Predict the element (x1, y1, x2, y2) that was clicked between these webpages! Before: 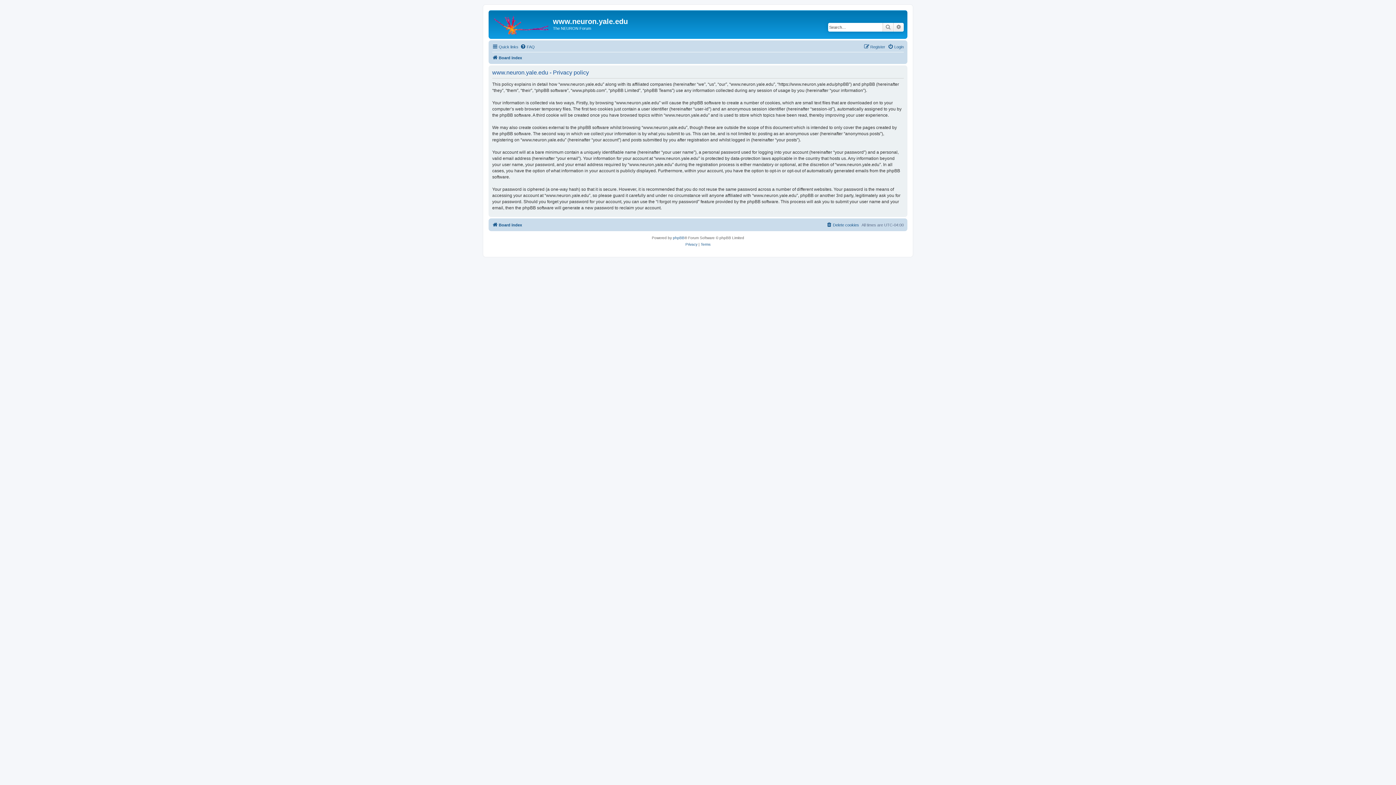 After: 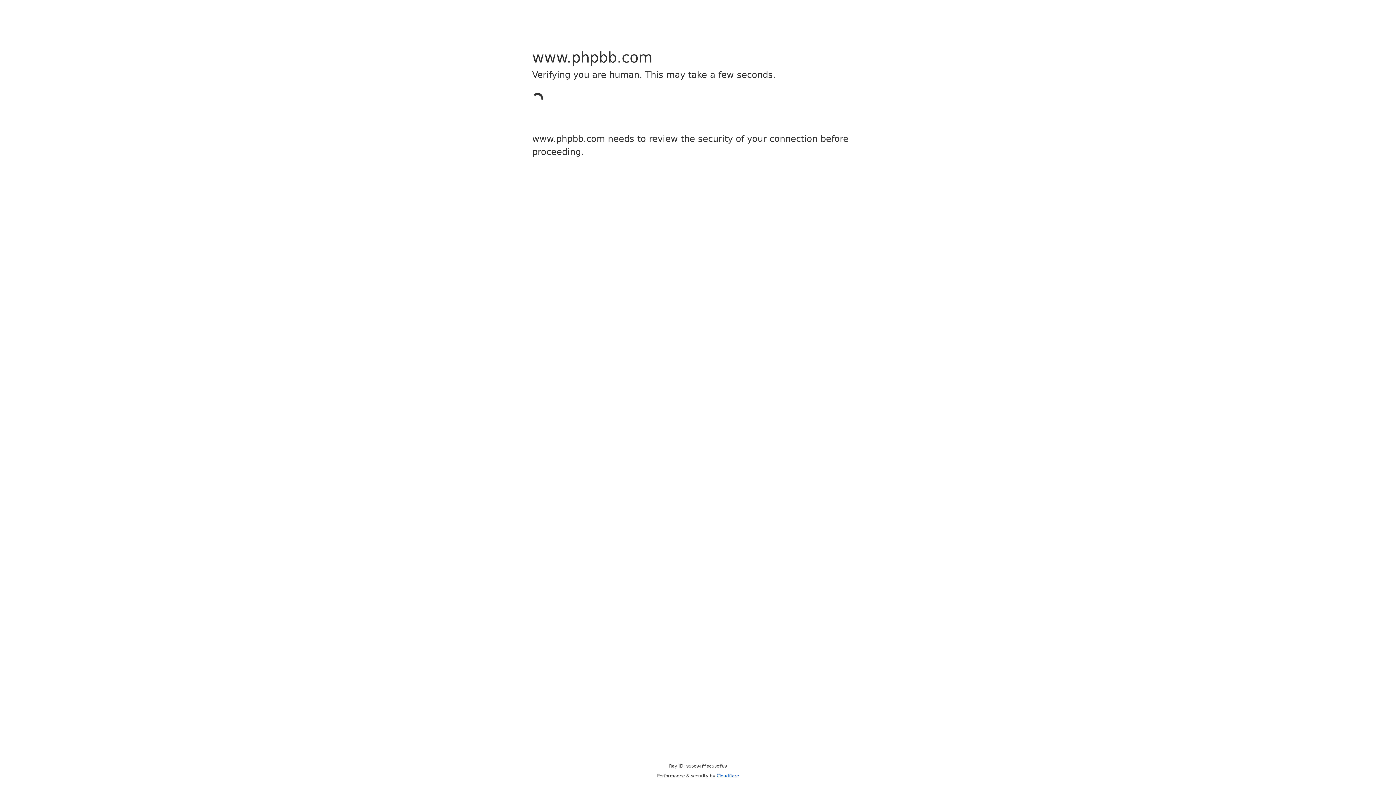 Action: bbox: (673, 234, 684, 241) label: phpBB